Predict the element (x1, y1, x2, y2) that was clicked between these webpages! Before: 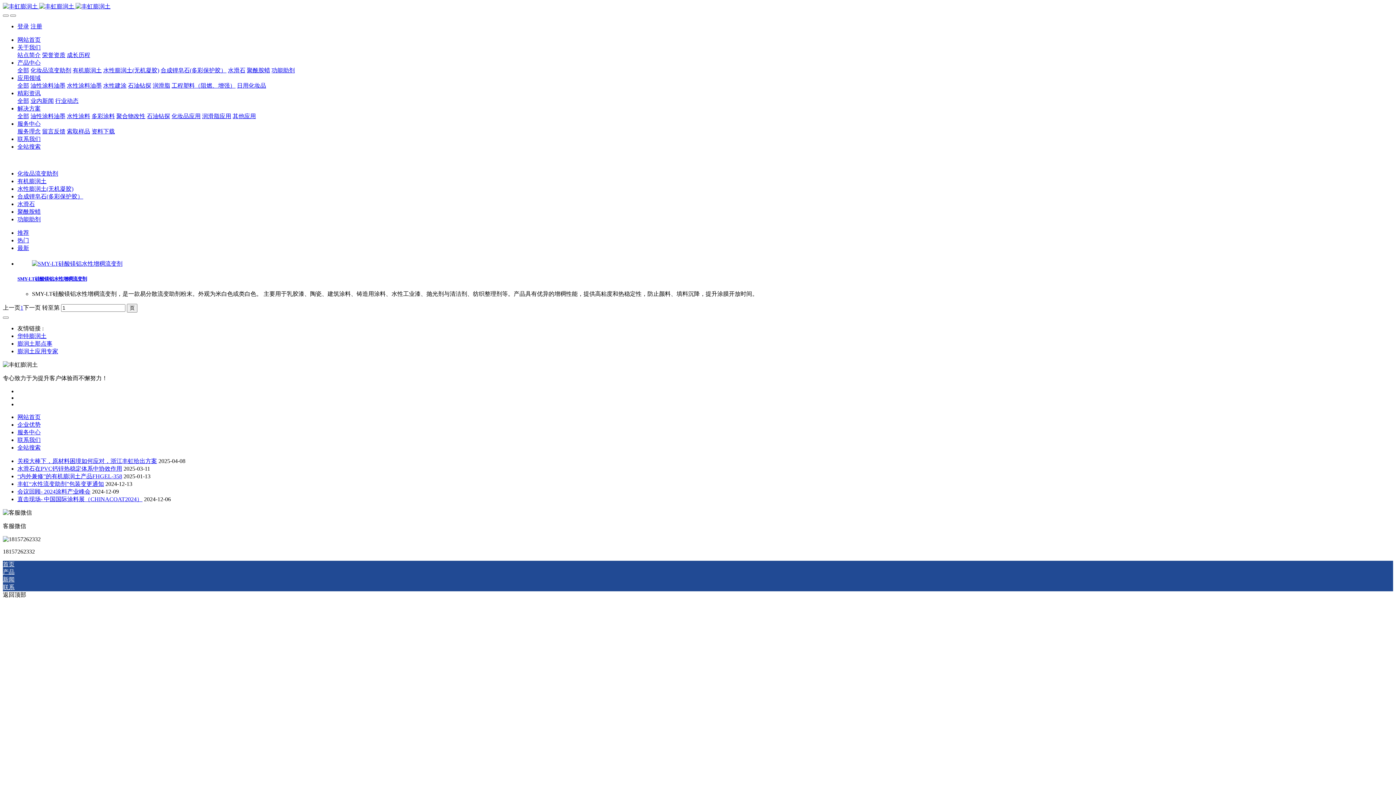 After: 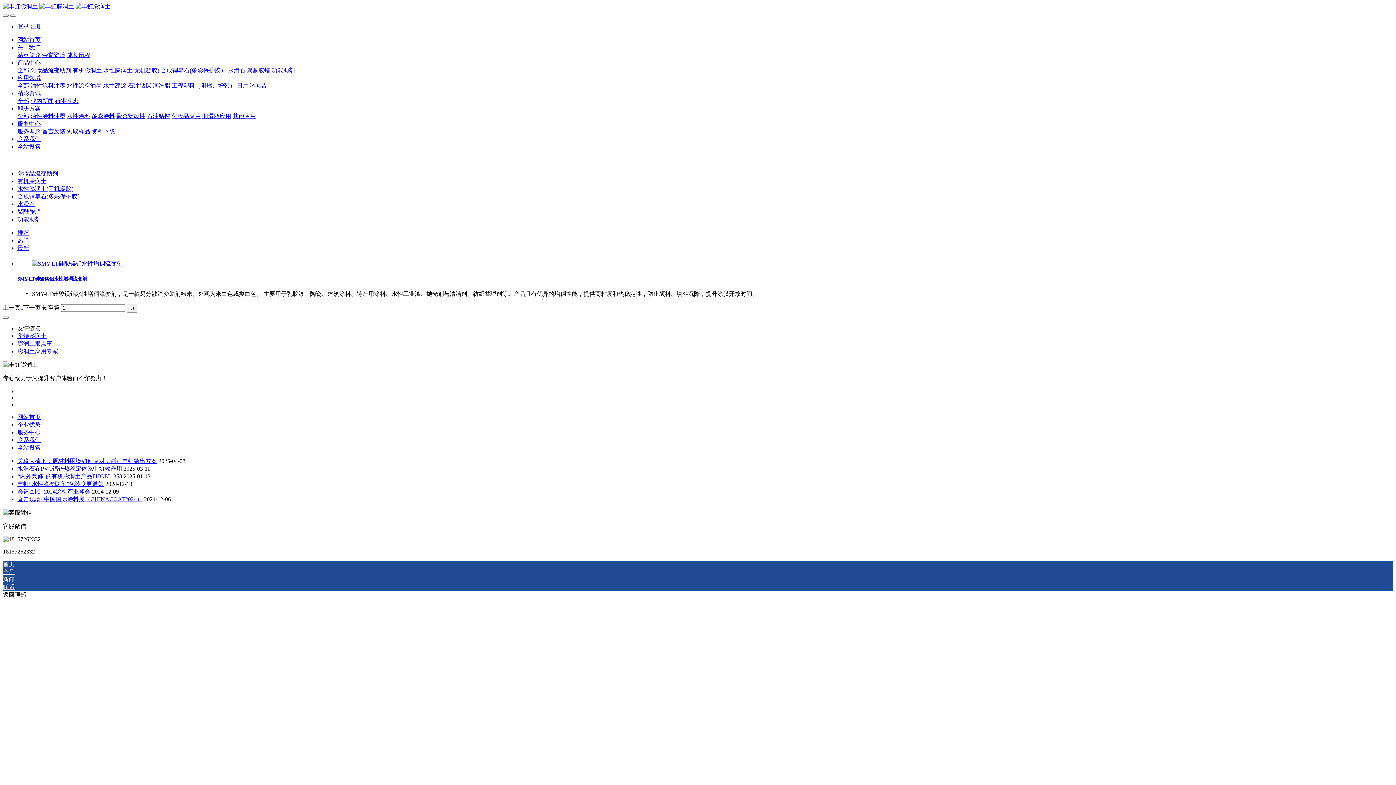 Action: bbox: (17, 333, 46, 339) label: 华特膨润土